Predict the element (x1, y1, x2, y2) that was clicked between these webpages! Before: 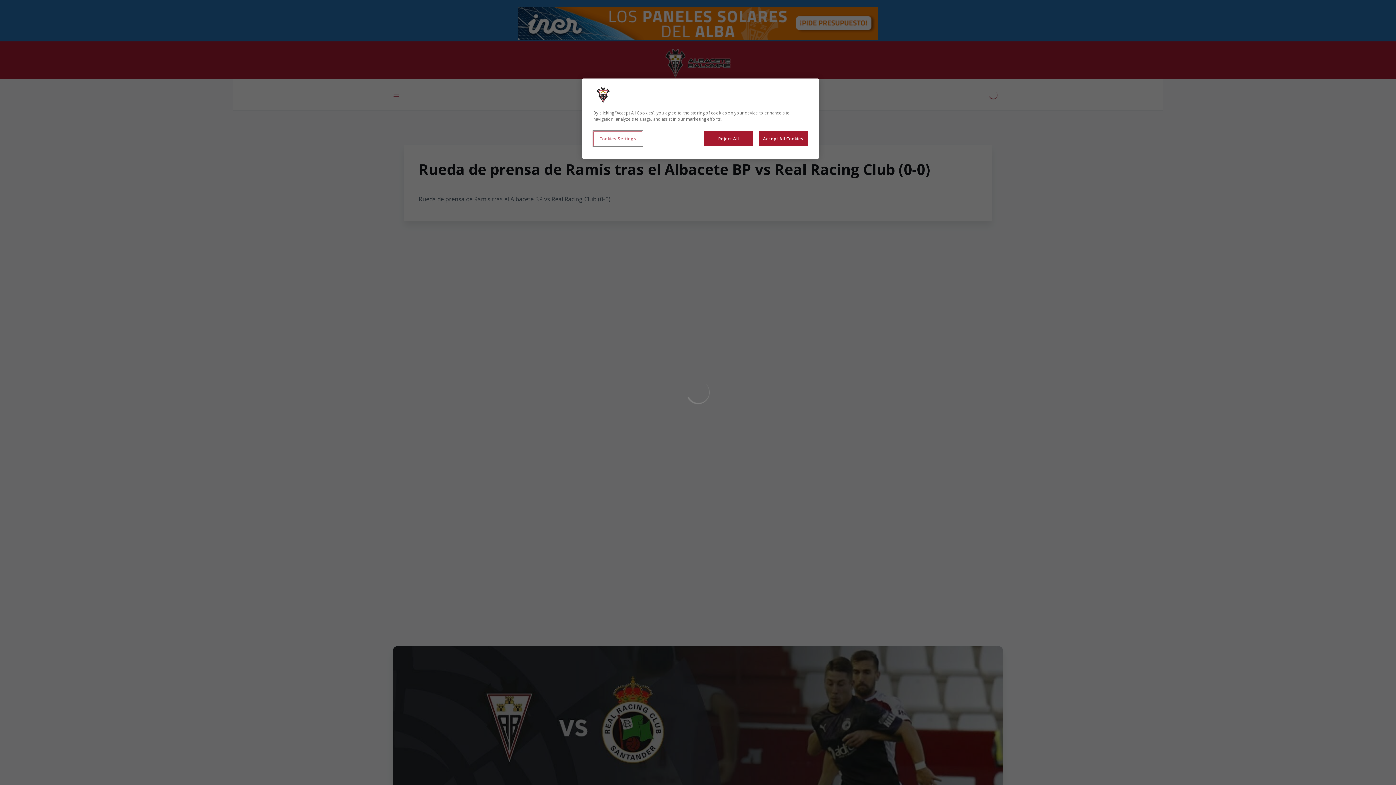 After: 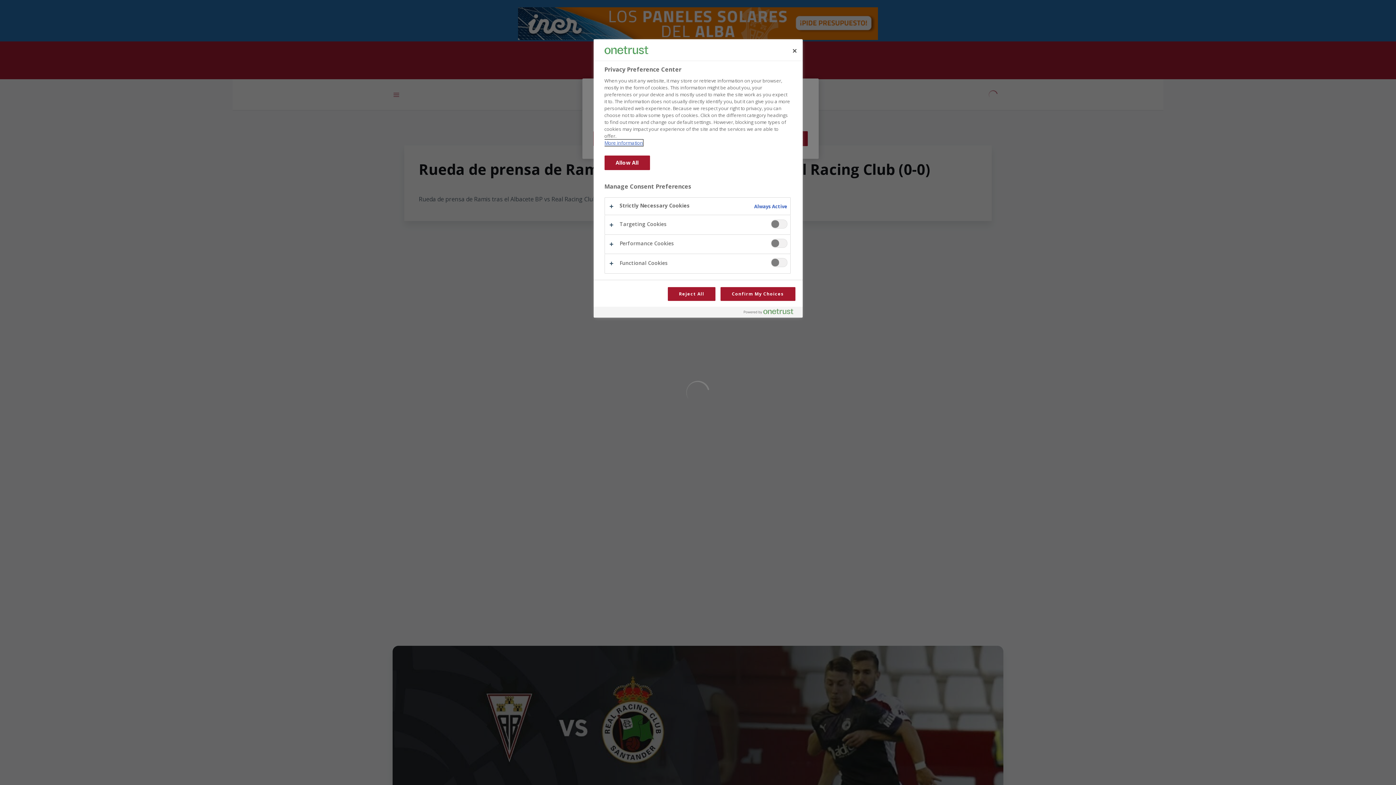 Action: label: Cookies Settings bbox: (593, 131, 642, 146)